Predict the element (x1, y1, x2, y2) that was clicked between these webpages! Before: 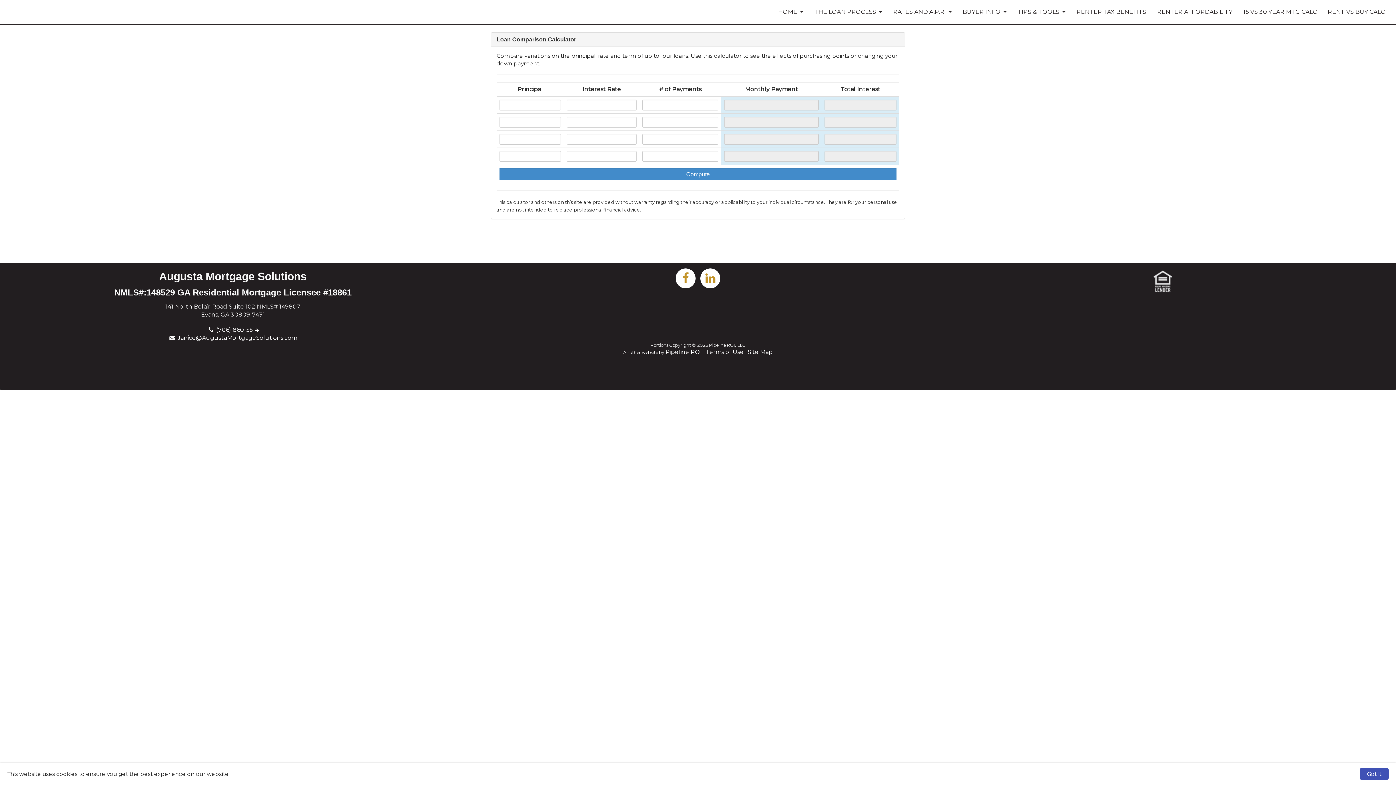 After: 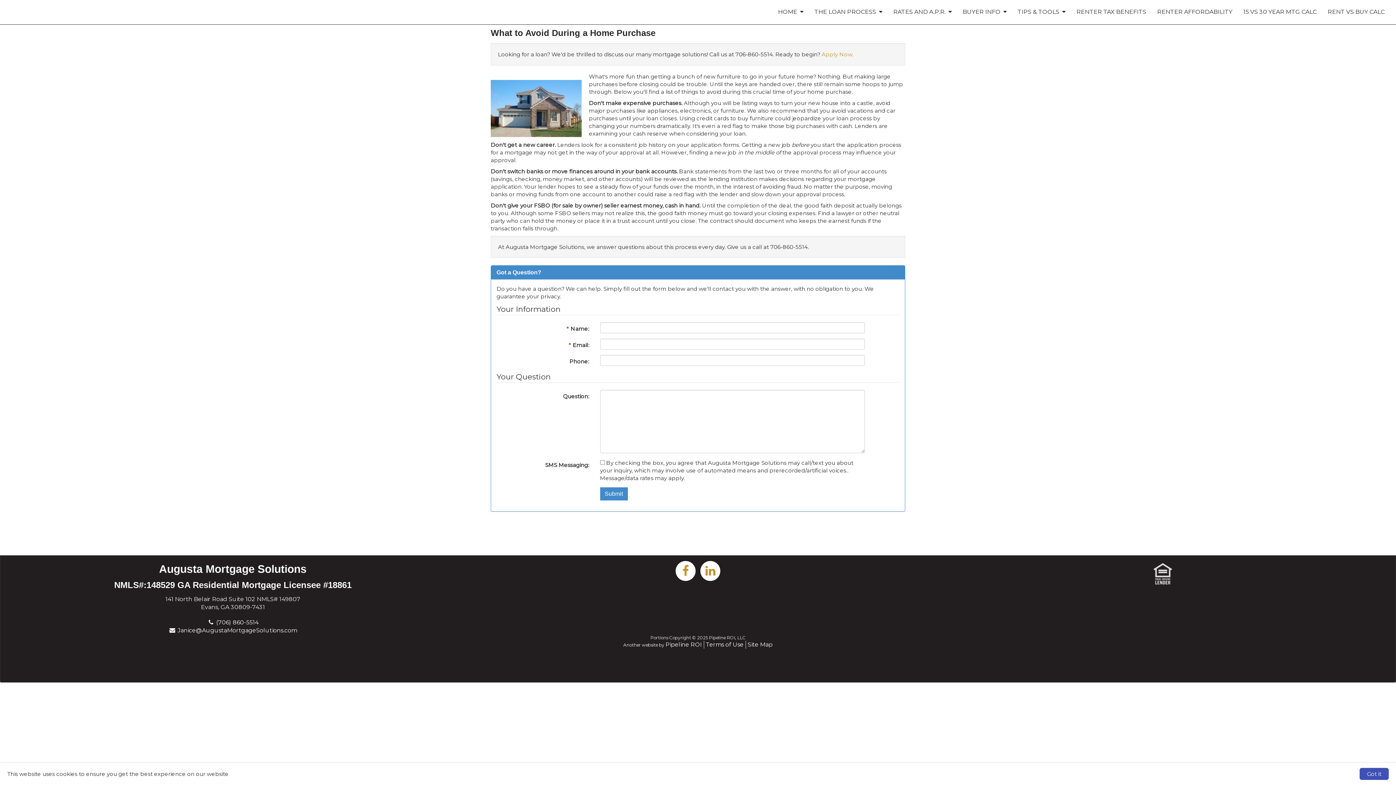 Action: bbox: (957, 0, 1012, 24) label: BUYER INFO
  